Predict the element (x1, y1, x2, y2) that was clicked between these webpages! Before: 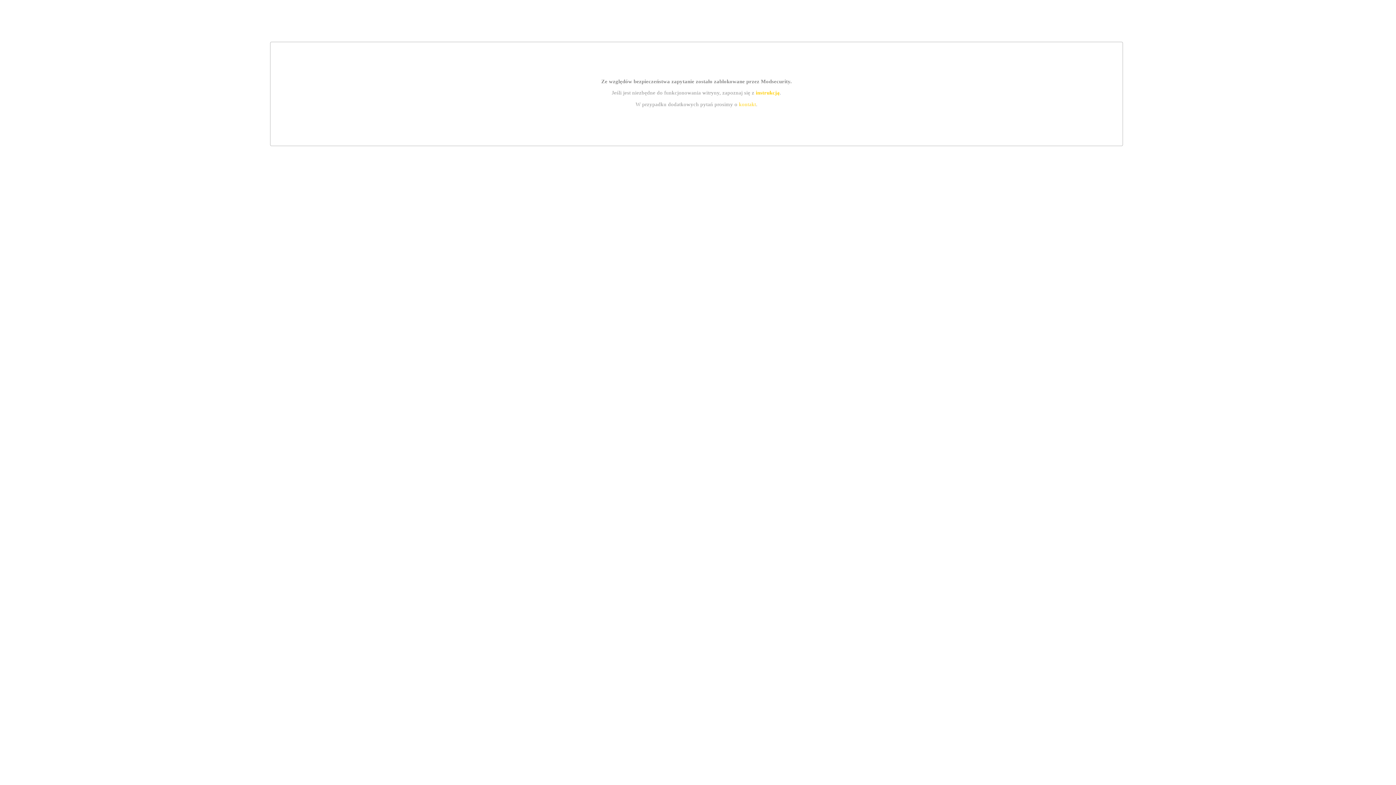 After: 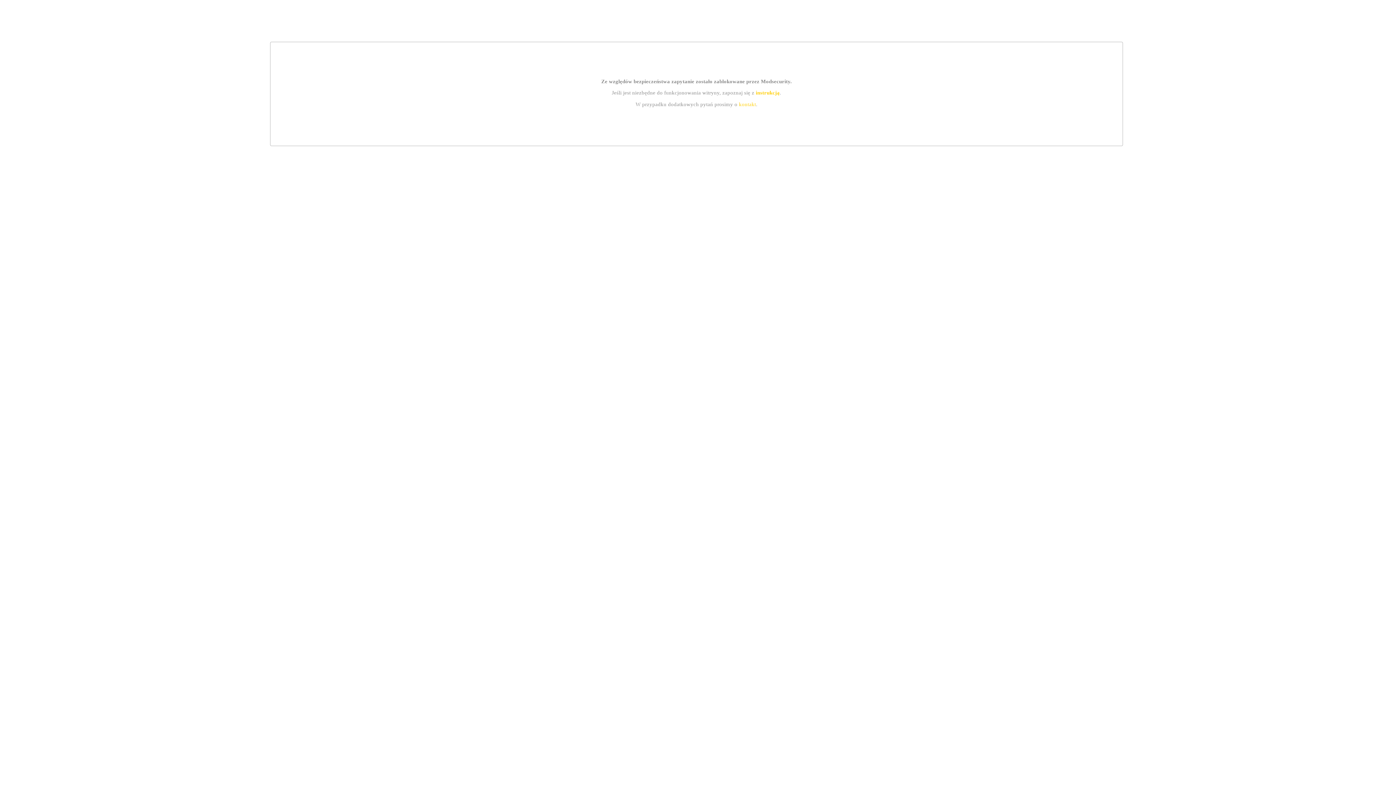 Action: bbox: (755, 89, 779, 95) label: instrukcją